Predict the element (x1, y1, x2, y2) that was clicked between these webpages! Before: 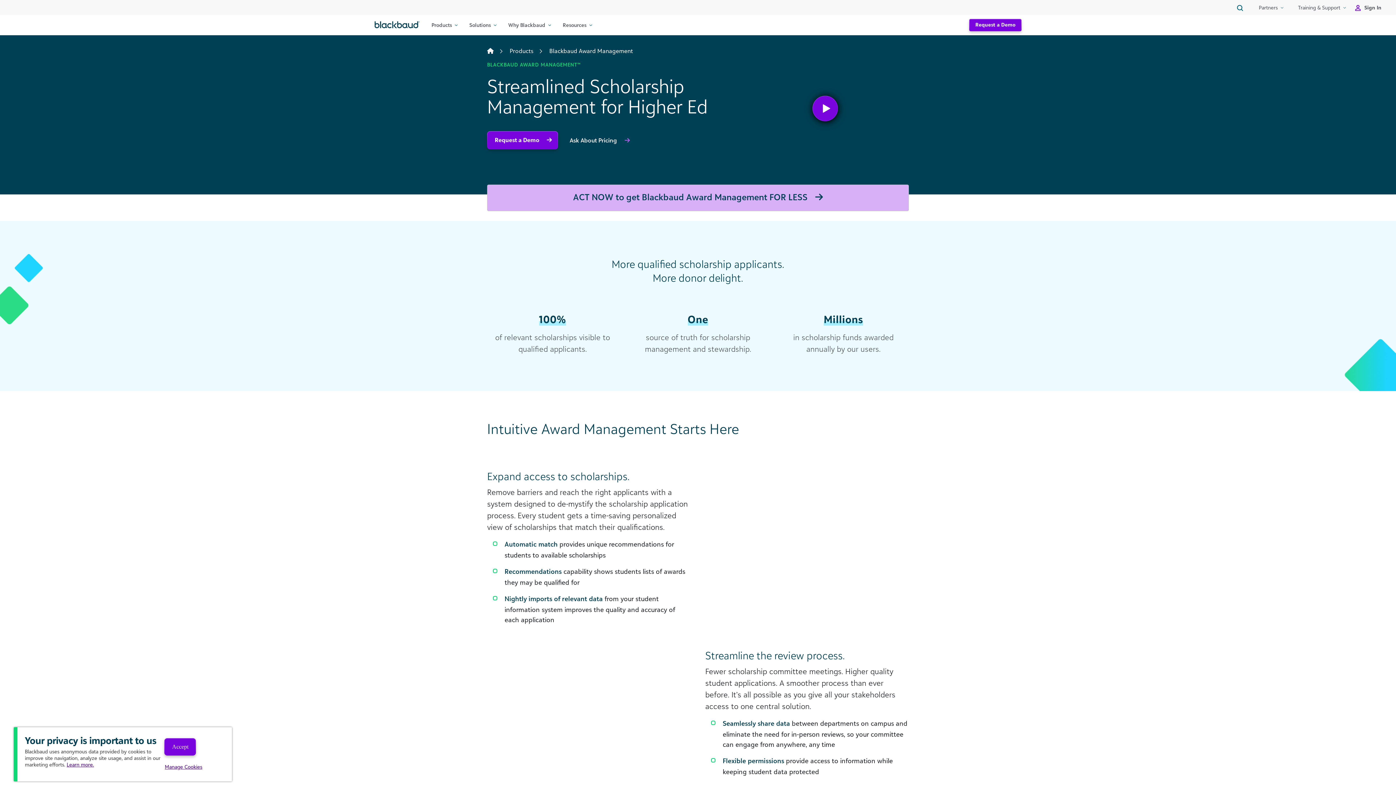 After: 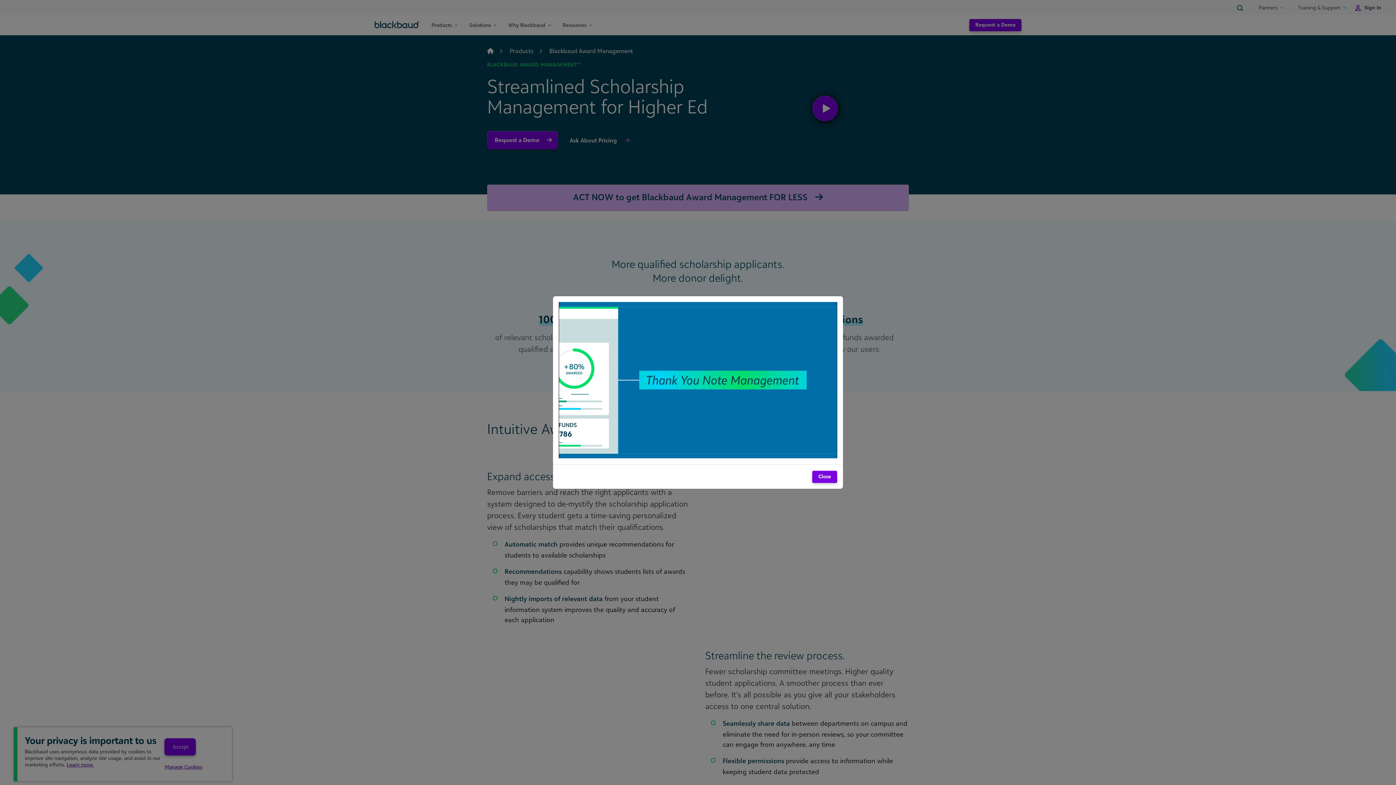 Action: bbox: (808, 94, 842, 125)